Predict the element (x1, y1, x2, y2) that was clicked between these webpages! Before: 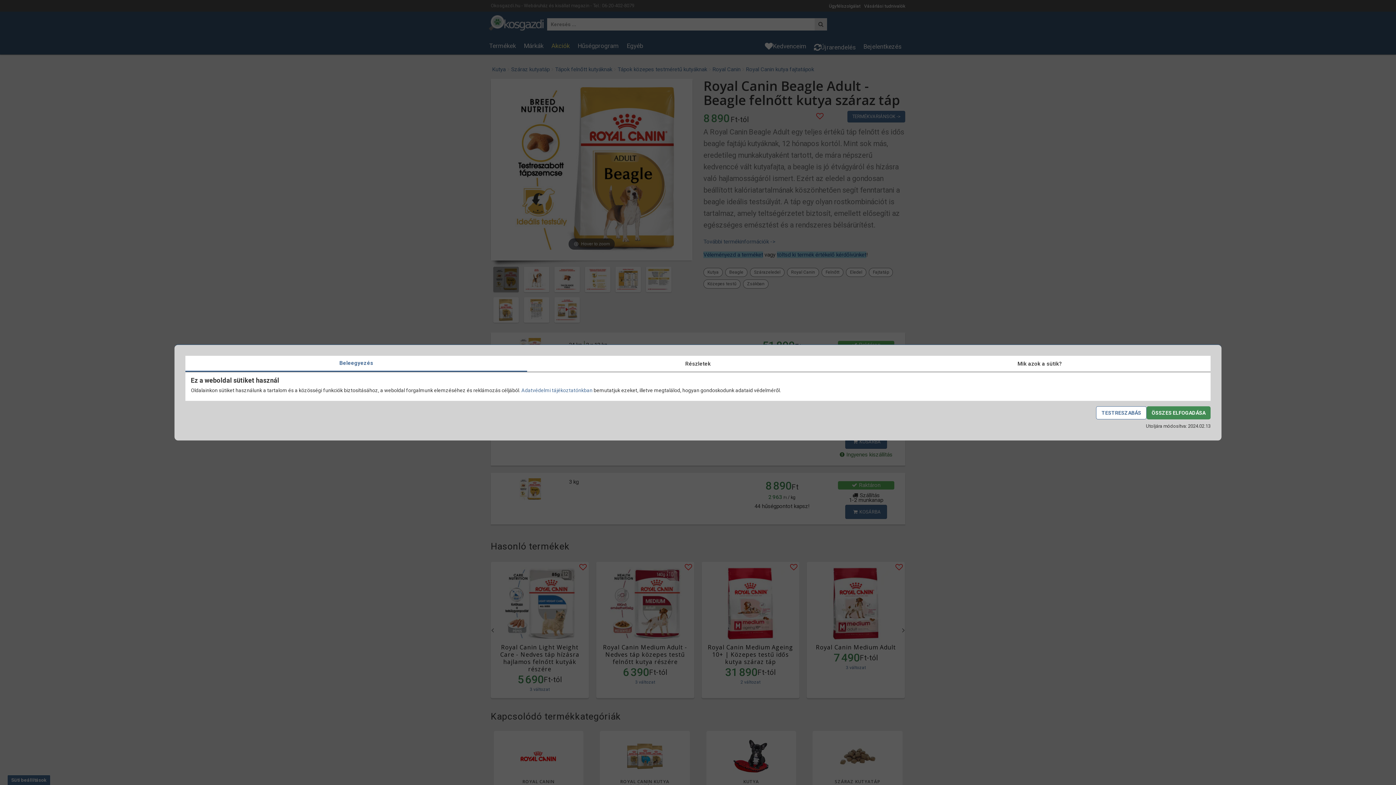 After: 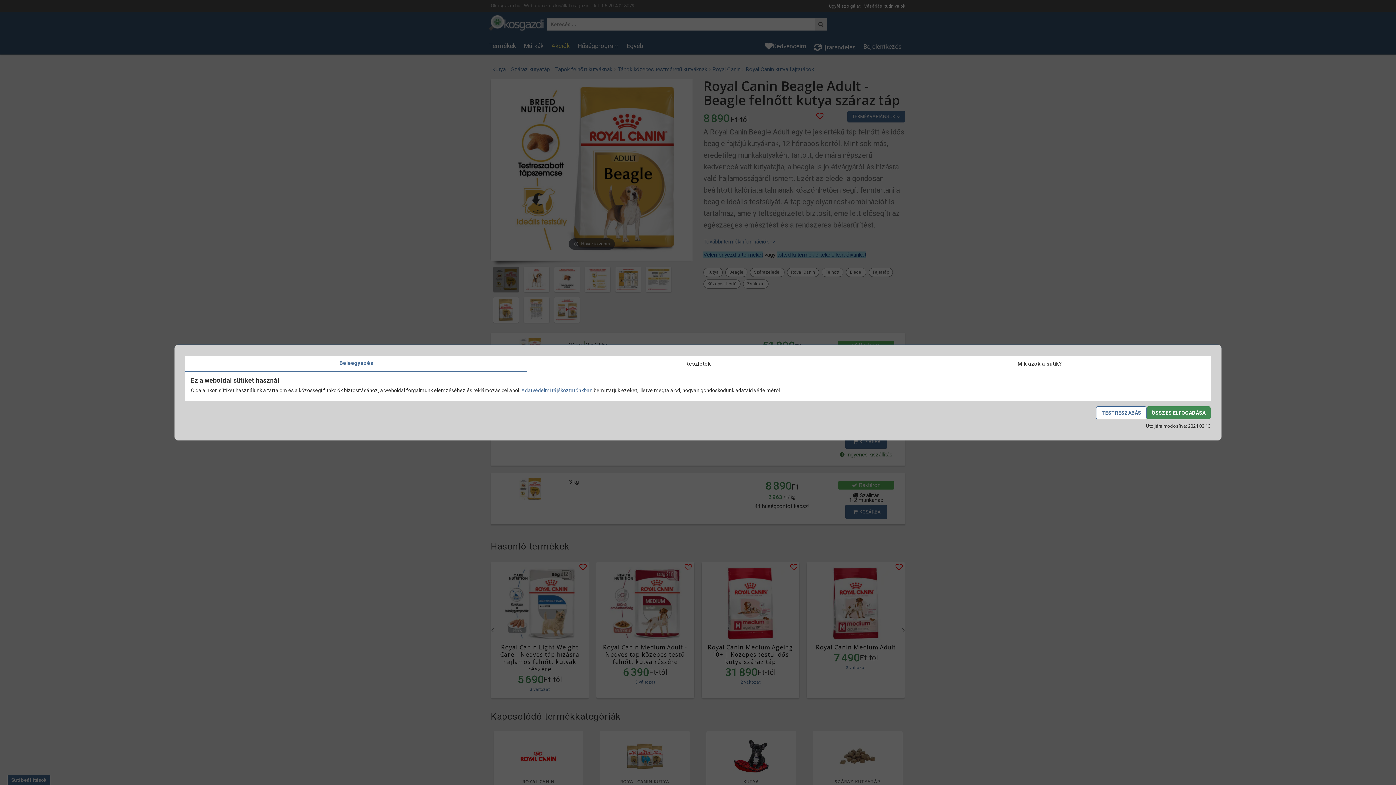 Action: bbox: (185, 356, 527, 372) label: Beleegyezés